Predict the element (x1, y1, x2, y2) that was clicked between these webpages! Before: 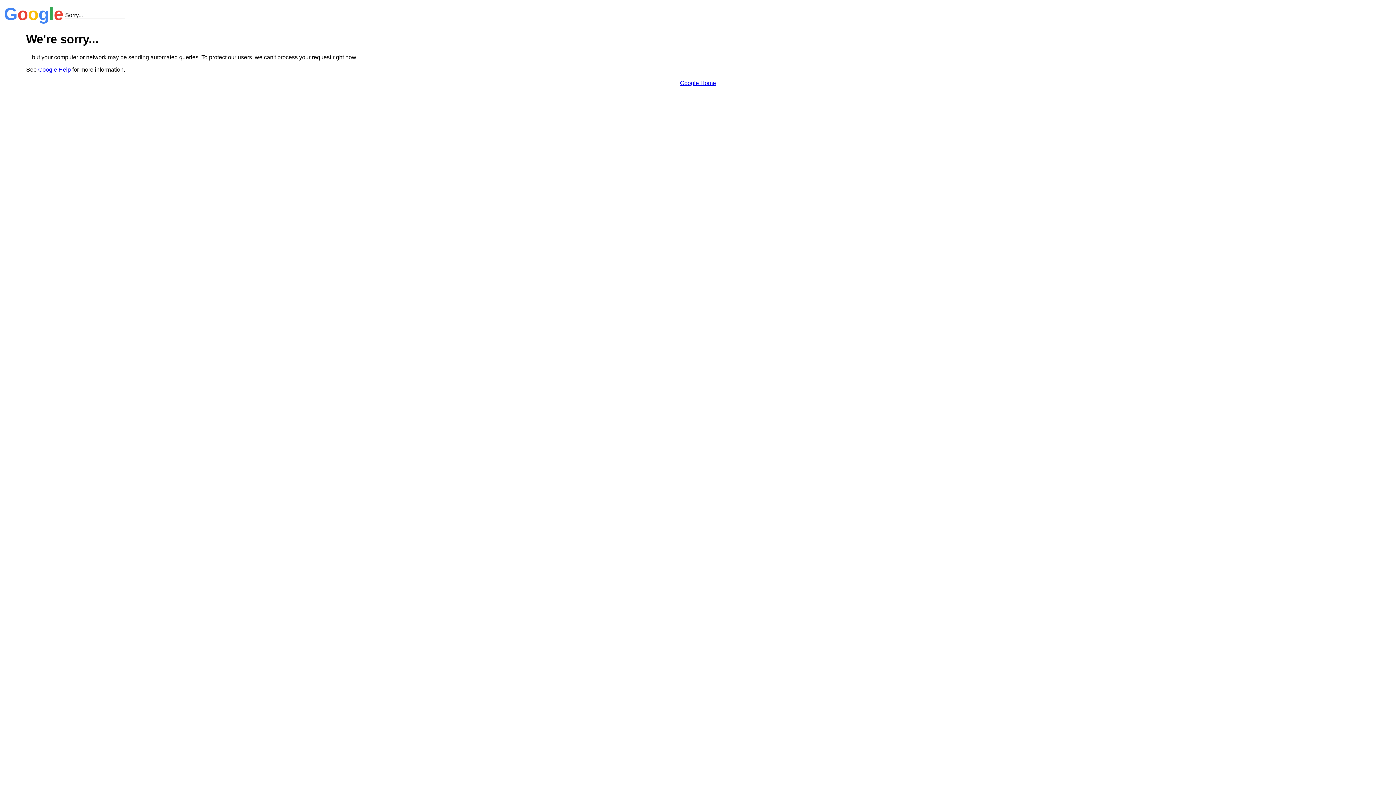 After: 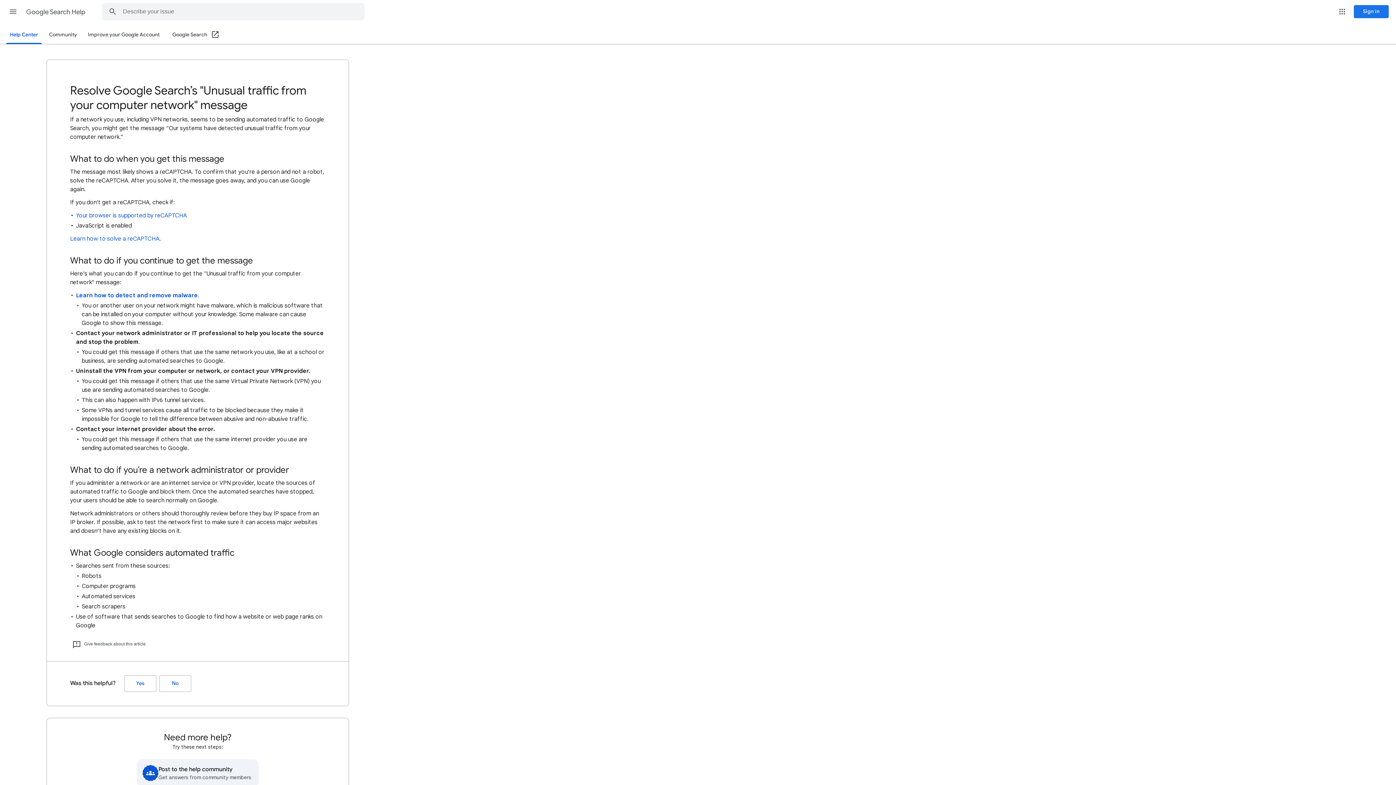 Action: bbox: (38, 66, 70, 72) label: Google Help